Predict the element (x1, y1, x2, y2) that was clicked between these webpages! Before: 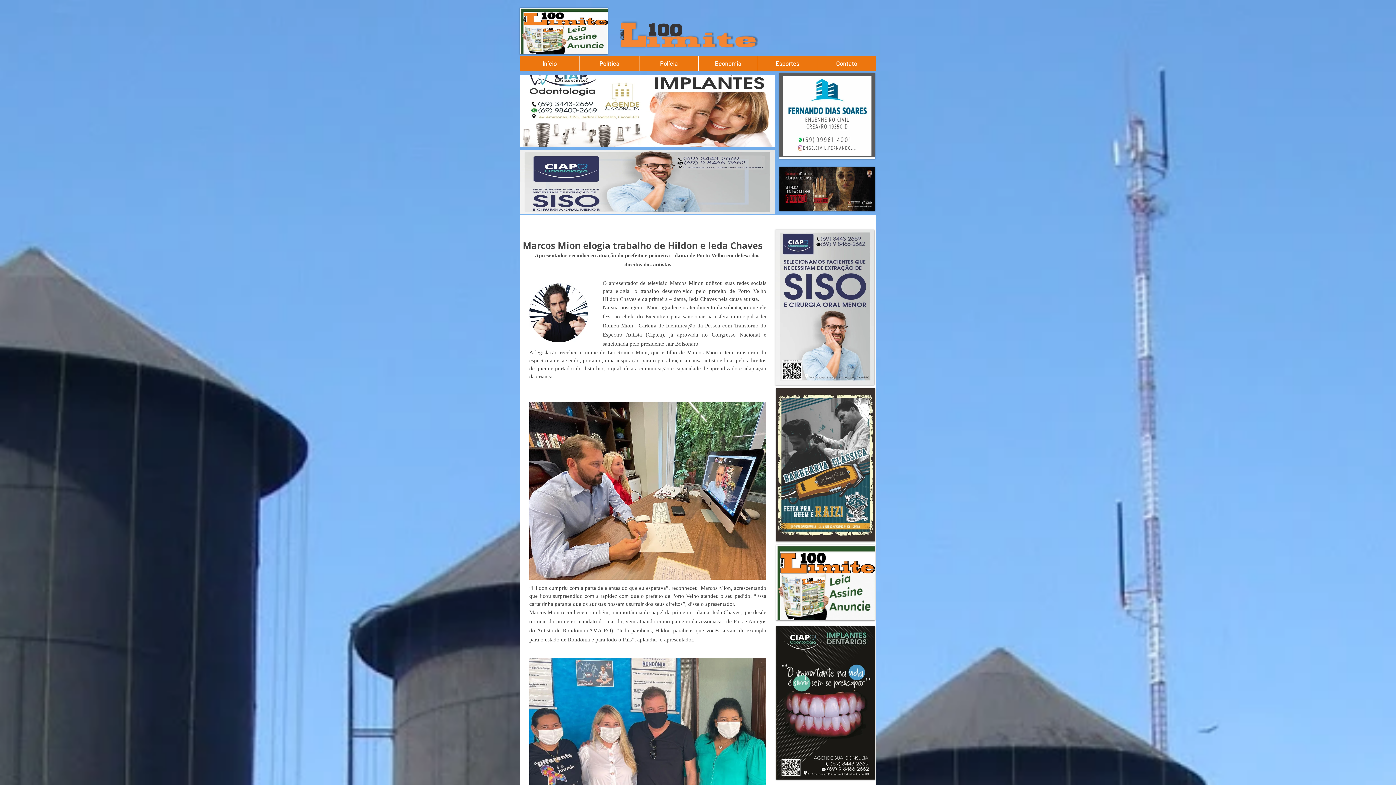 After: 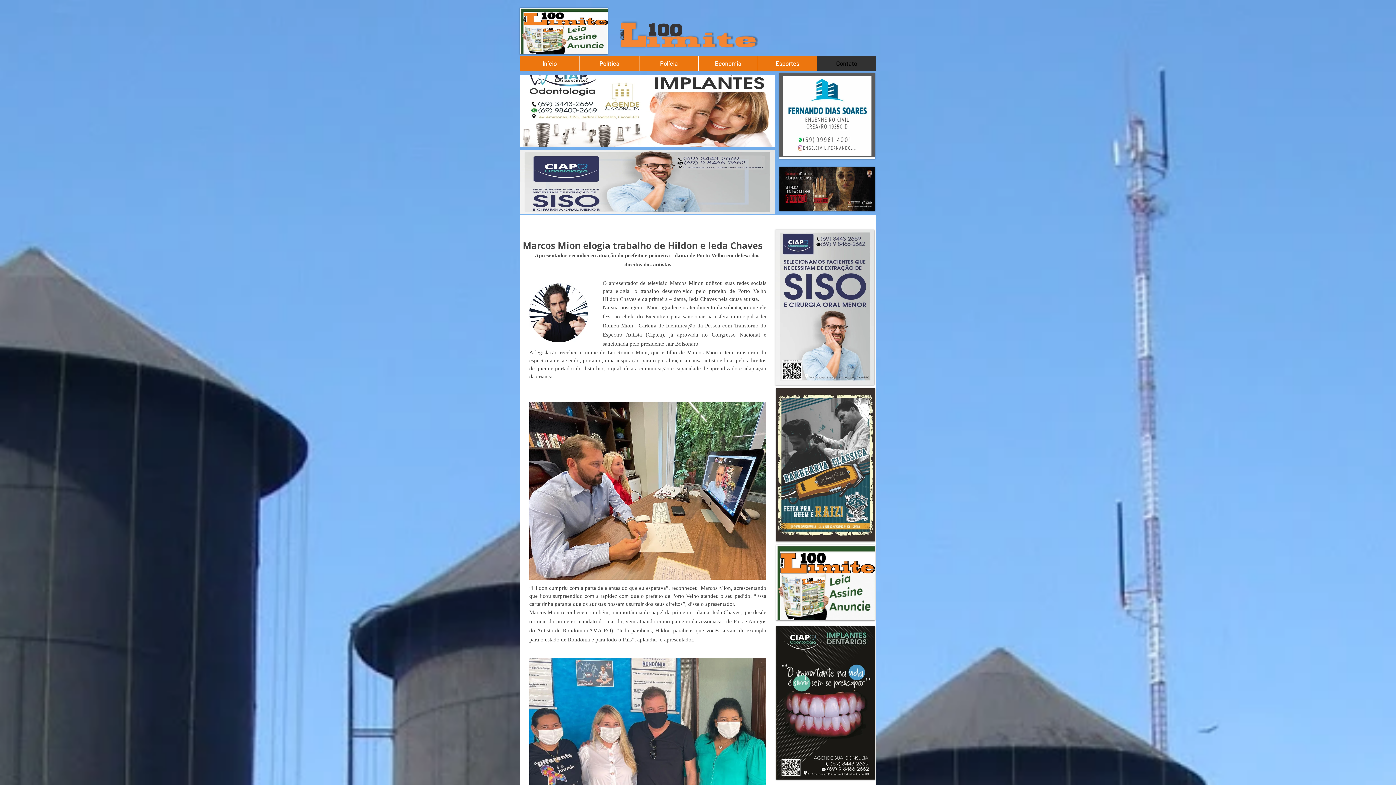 Action: label: Contato bbox: (817, 56, 876, 70)